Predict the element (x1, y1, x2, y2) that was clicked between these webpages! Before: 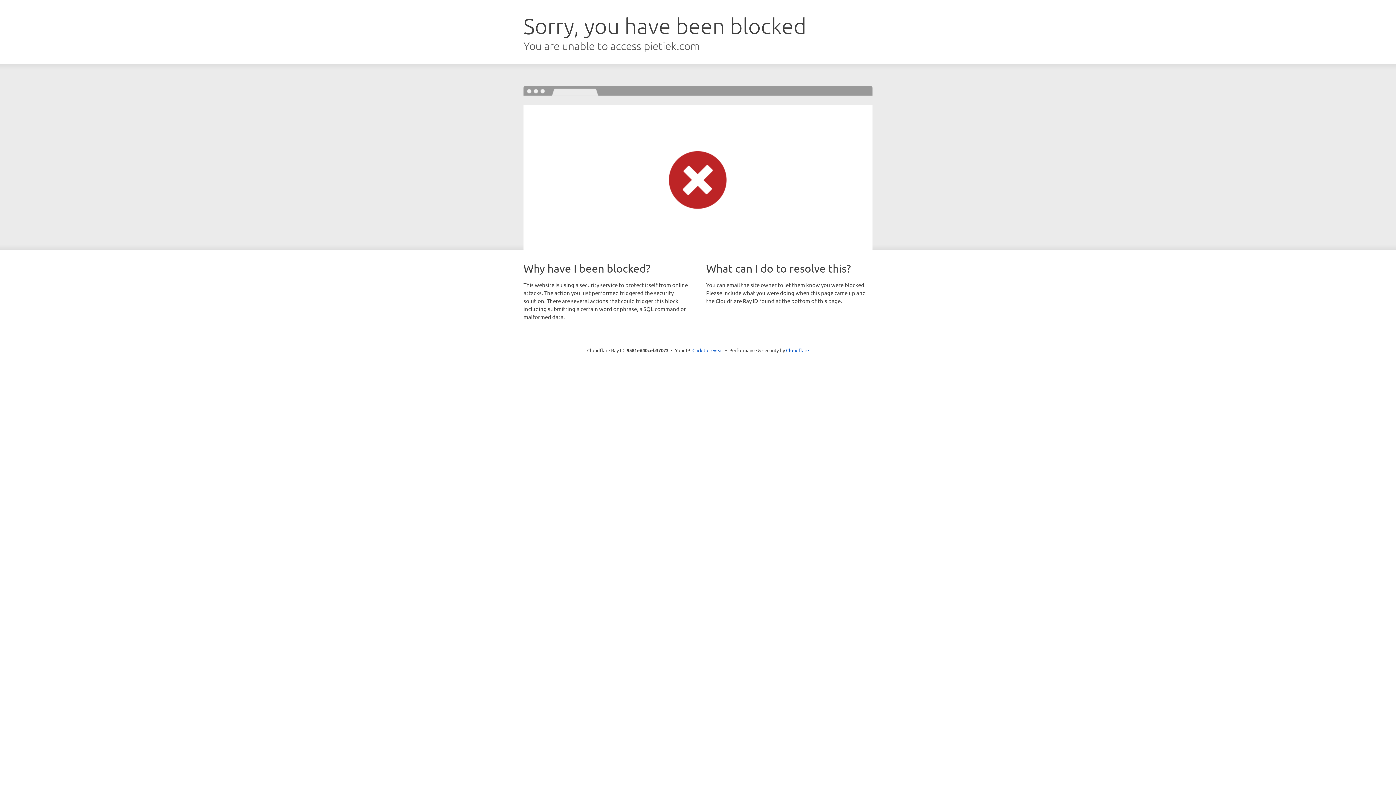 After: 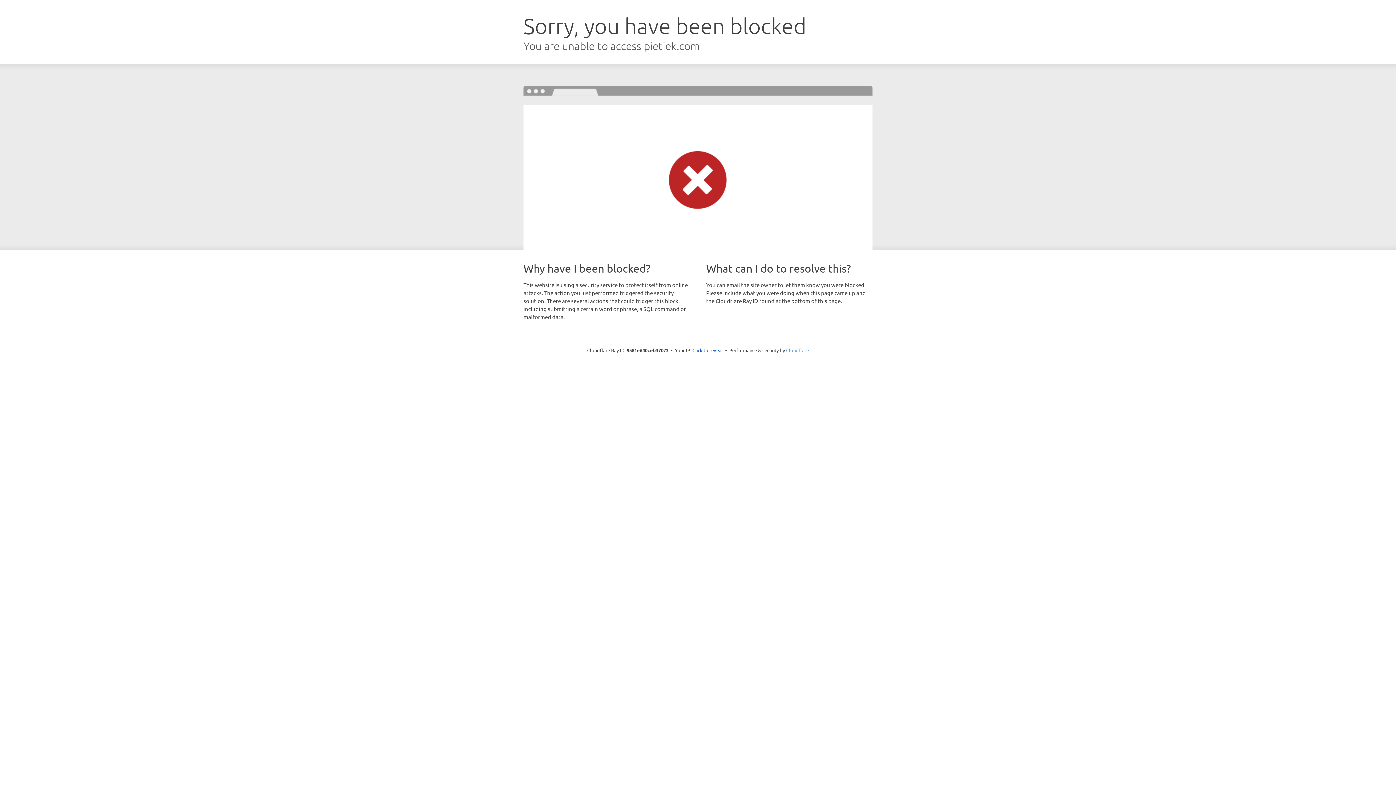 Action: bbox: (786, 347, 809, 353) label: Cloudflare